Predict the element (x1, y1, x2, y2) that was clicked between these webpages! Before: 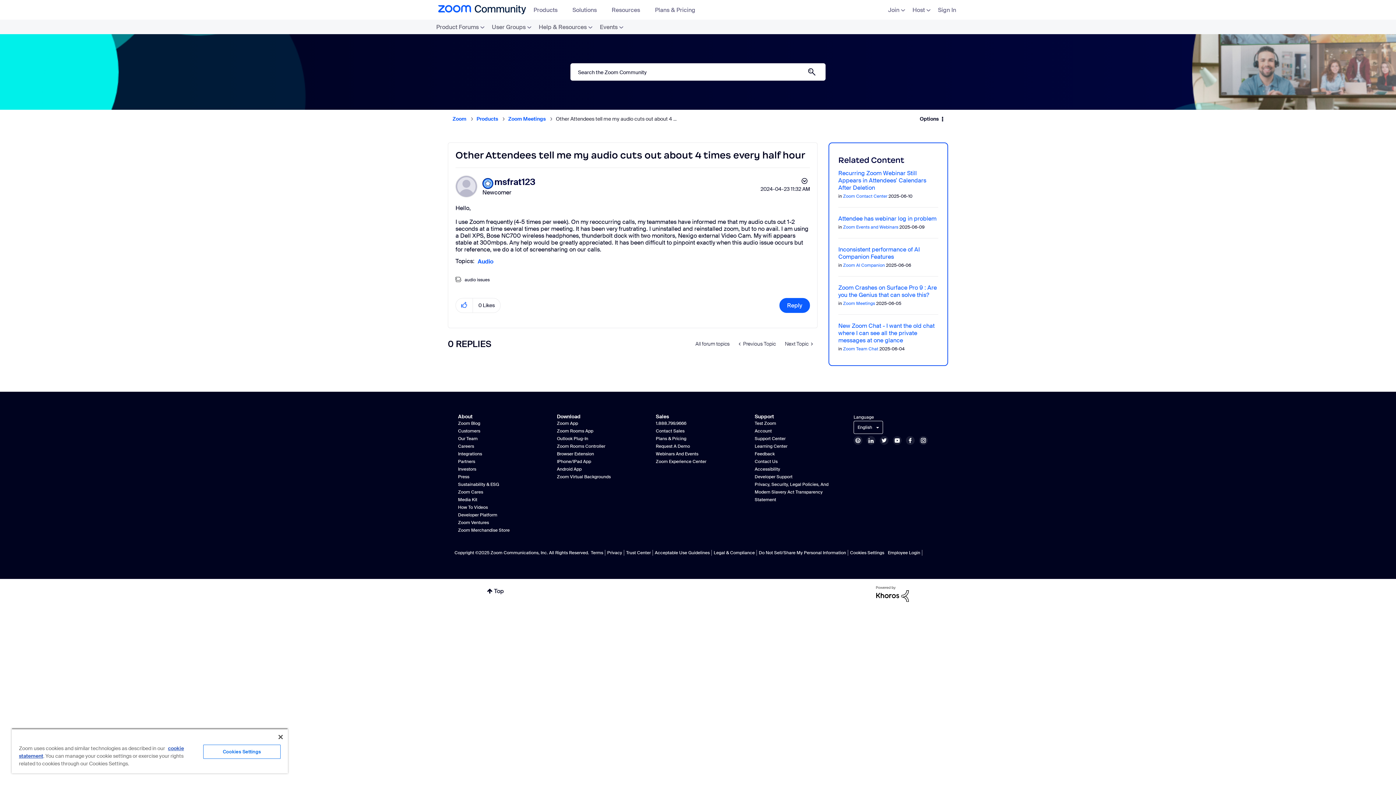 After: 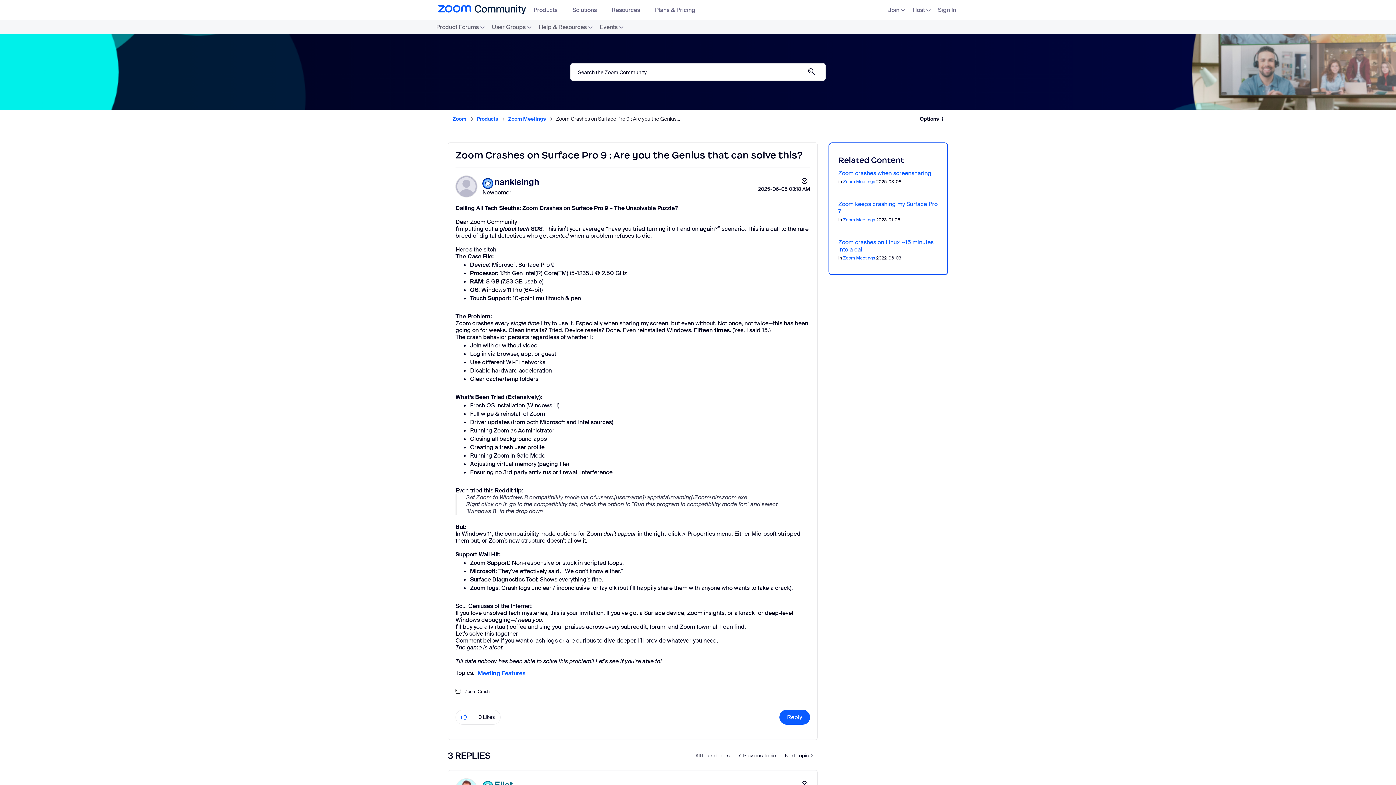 Action: bbox: (838, 284, 937, 298) label: Zoom Crashes on Surface Pro 9 : Are you the Genius that can solve this?